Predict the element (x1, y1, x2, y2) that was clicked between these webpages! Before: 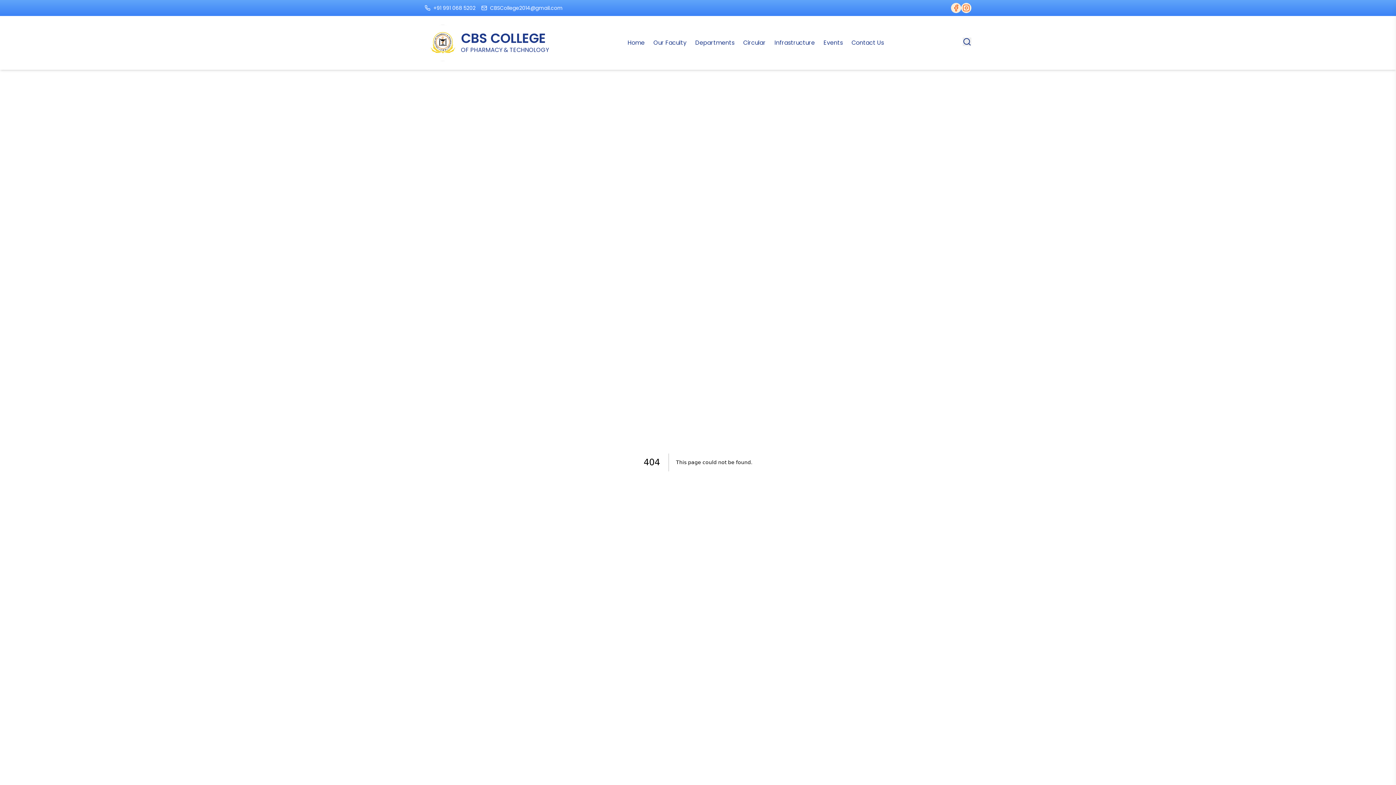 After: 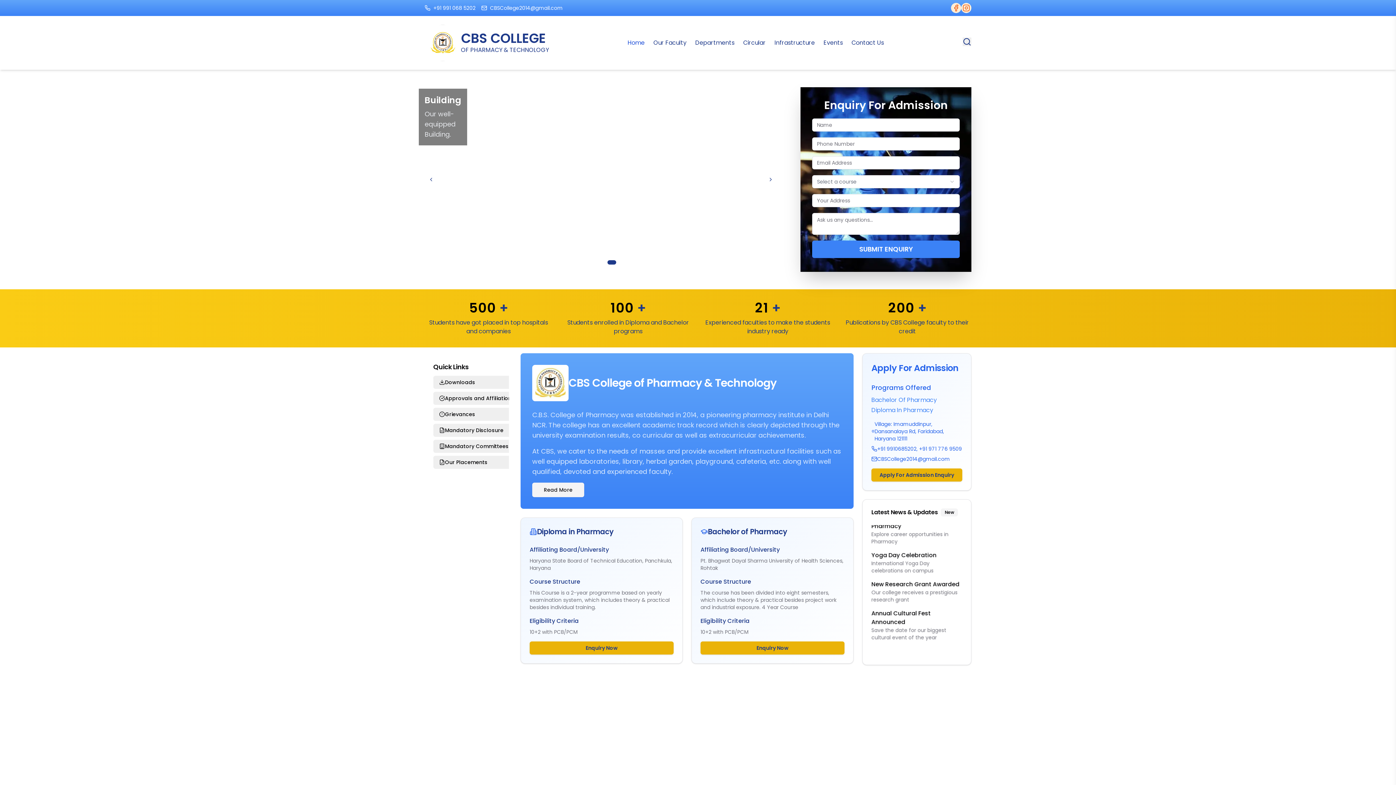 Action: label: Home bbox: (627, 38, 644, 47)